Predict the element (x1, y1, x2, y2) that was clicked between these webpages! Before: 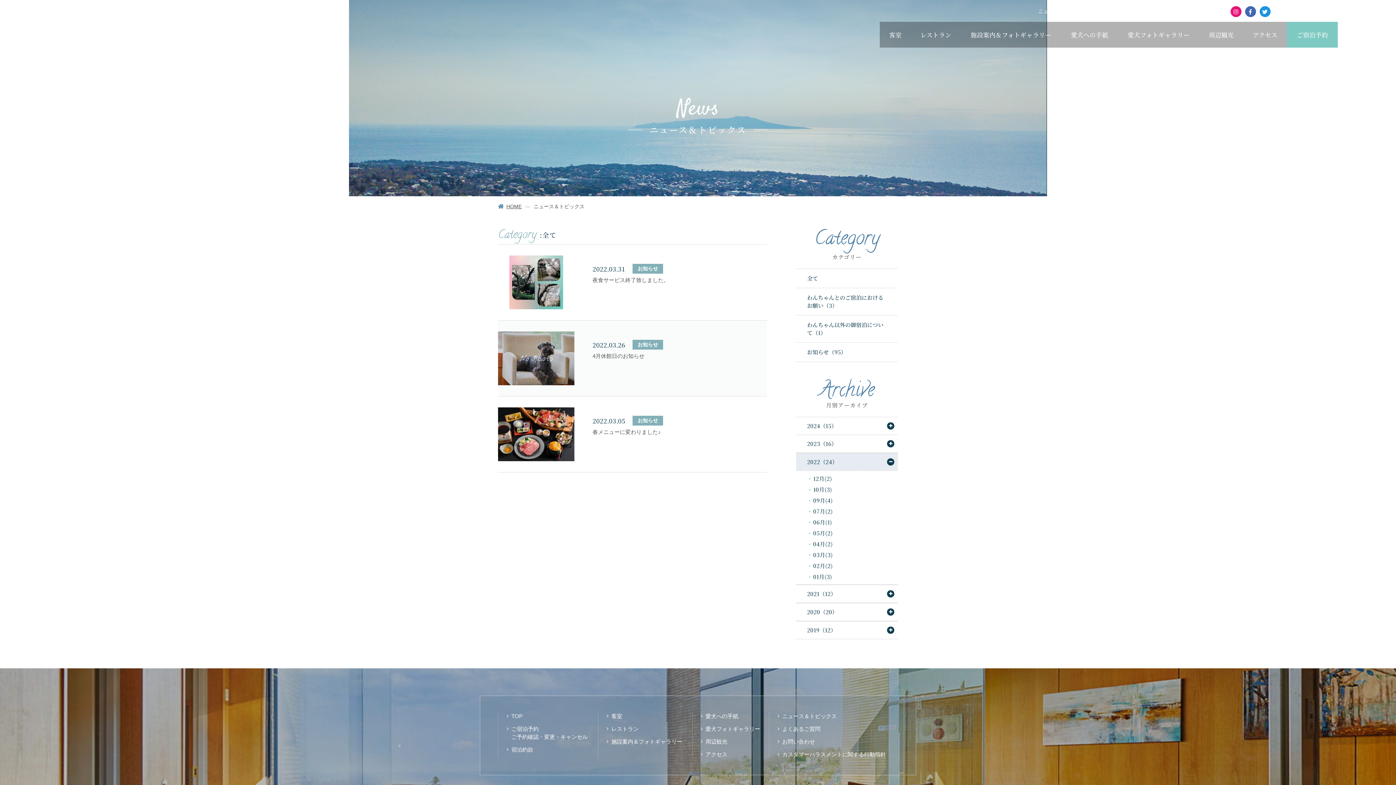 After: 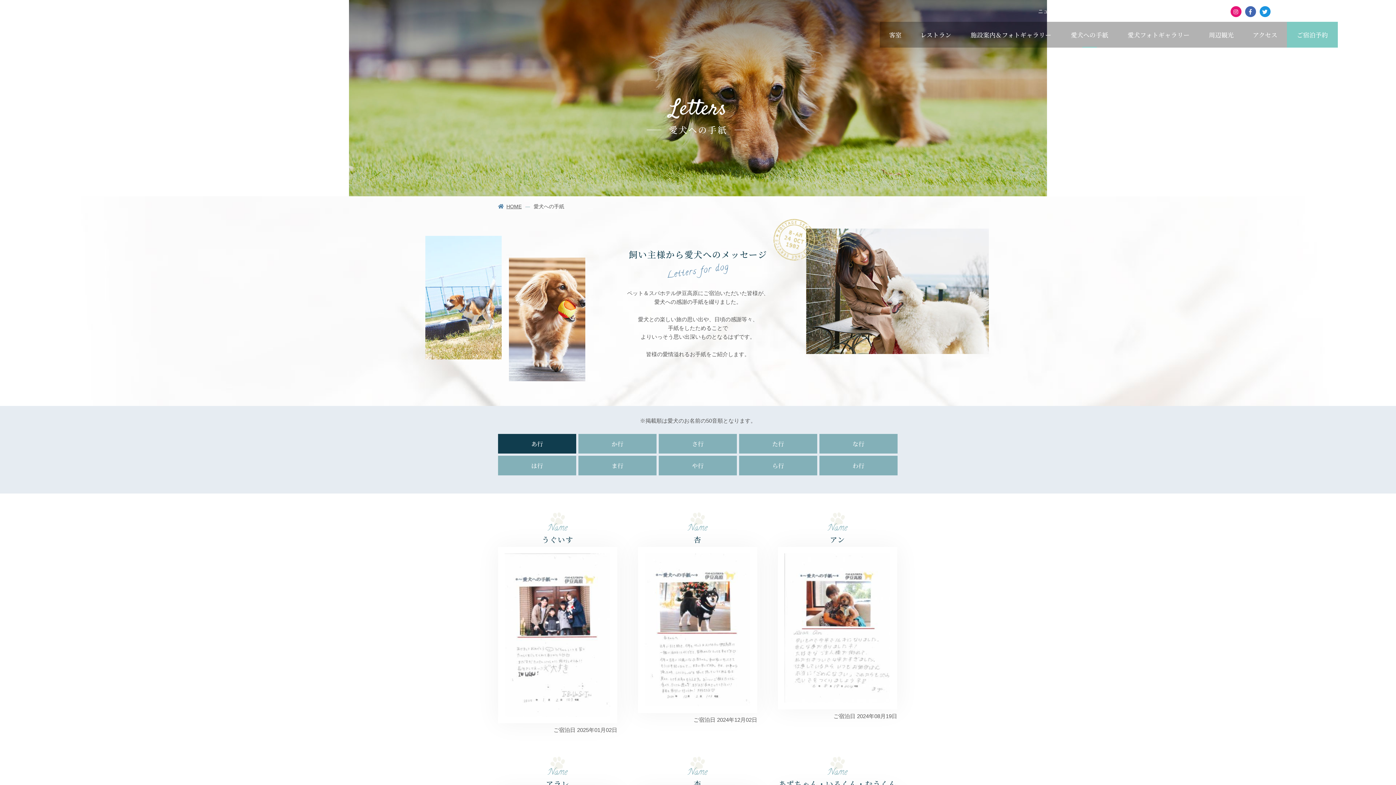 Action: bbox: (705, 713, 738, 719) label: 愛犬への手紙